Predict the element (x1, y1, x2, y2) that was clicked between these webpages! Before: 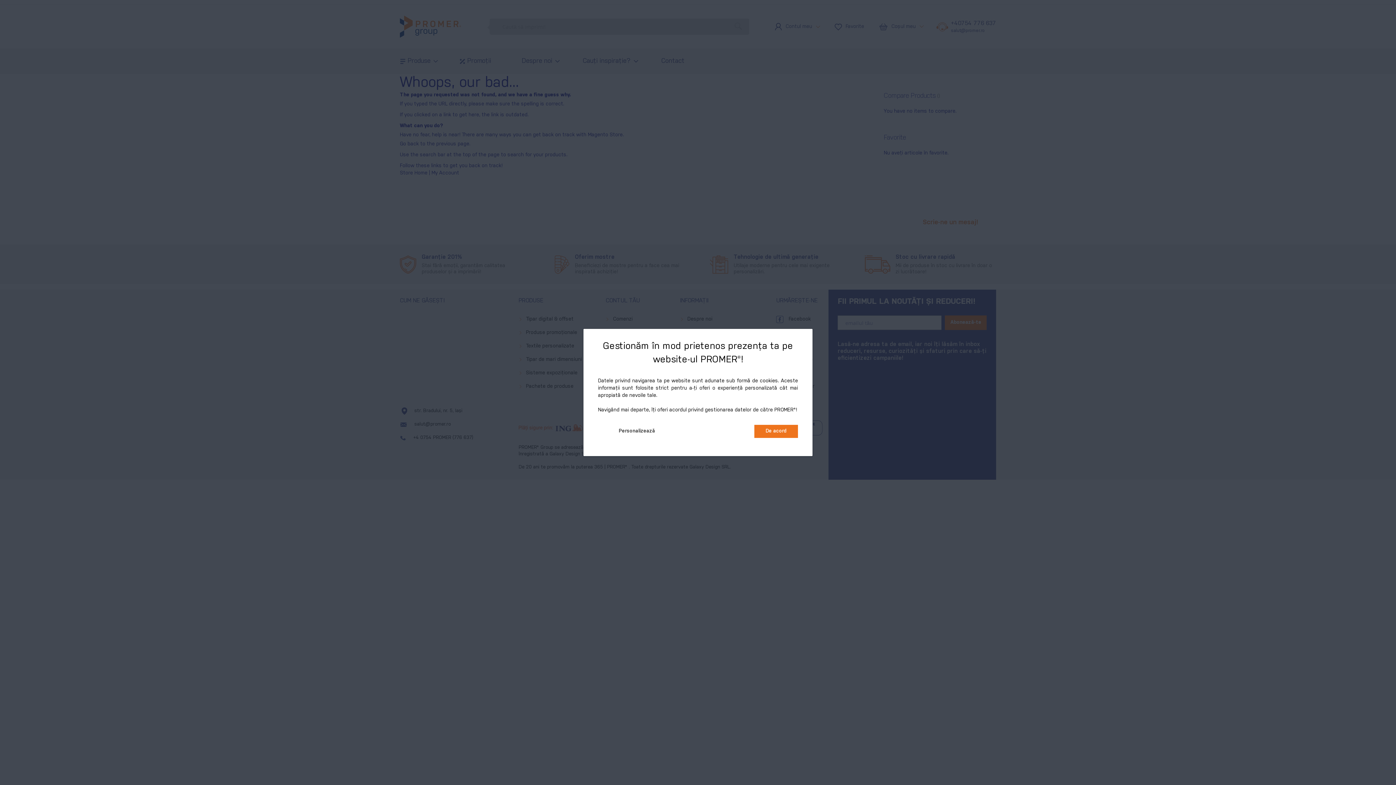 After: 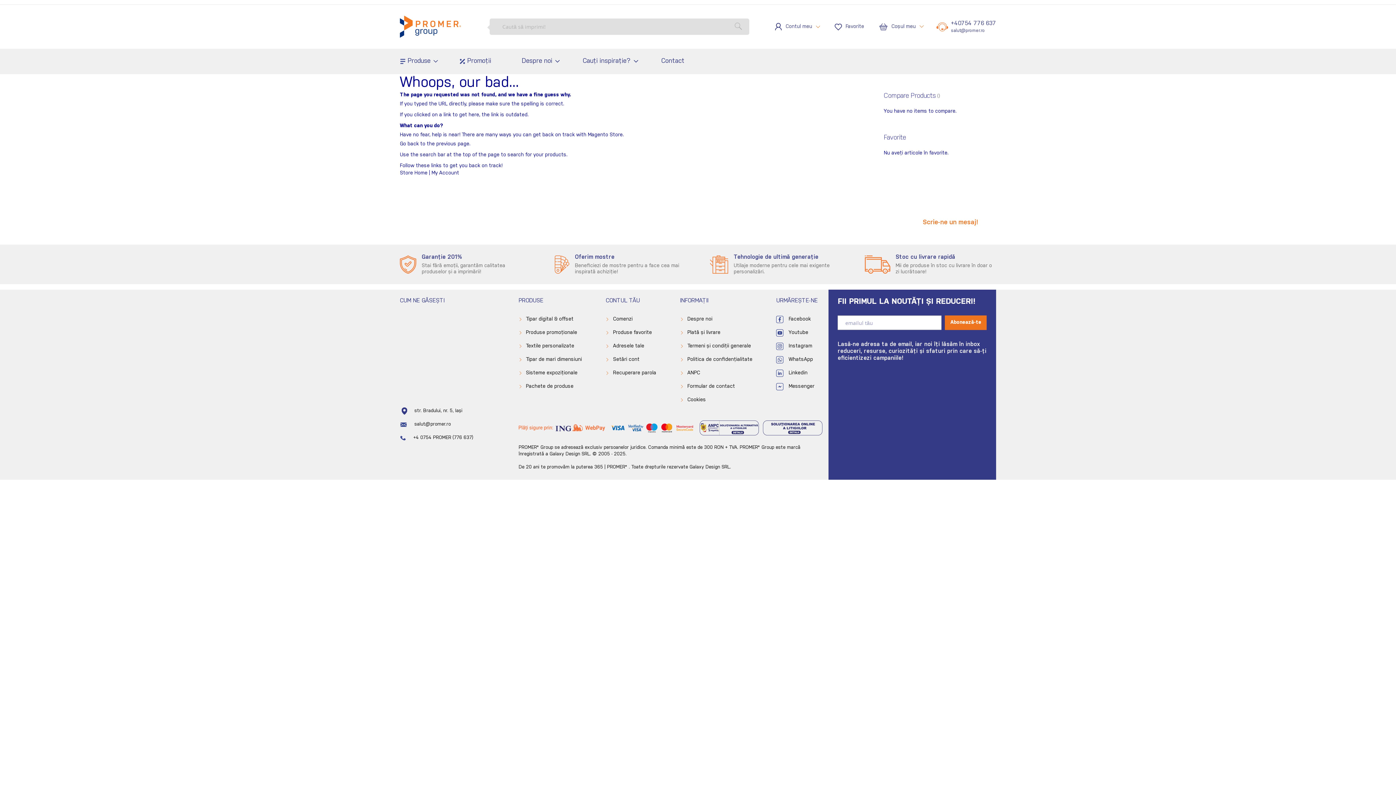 Action: label: De acord bbox: (754, 425, 798, 438)